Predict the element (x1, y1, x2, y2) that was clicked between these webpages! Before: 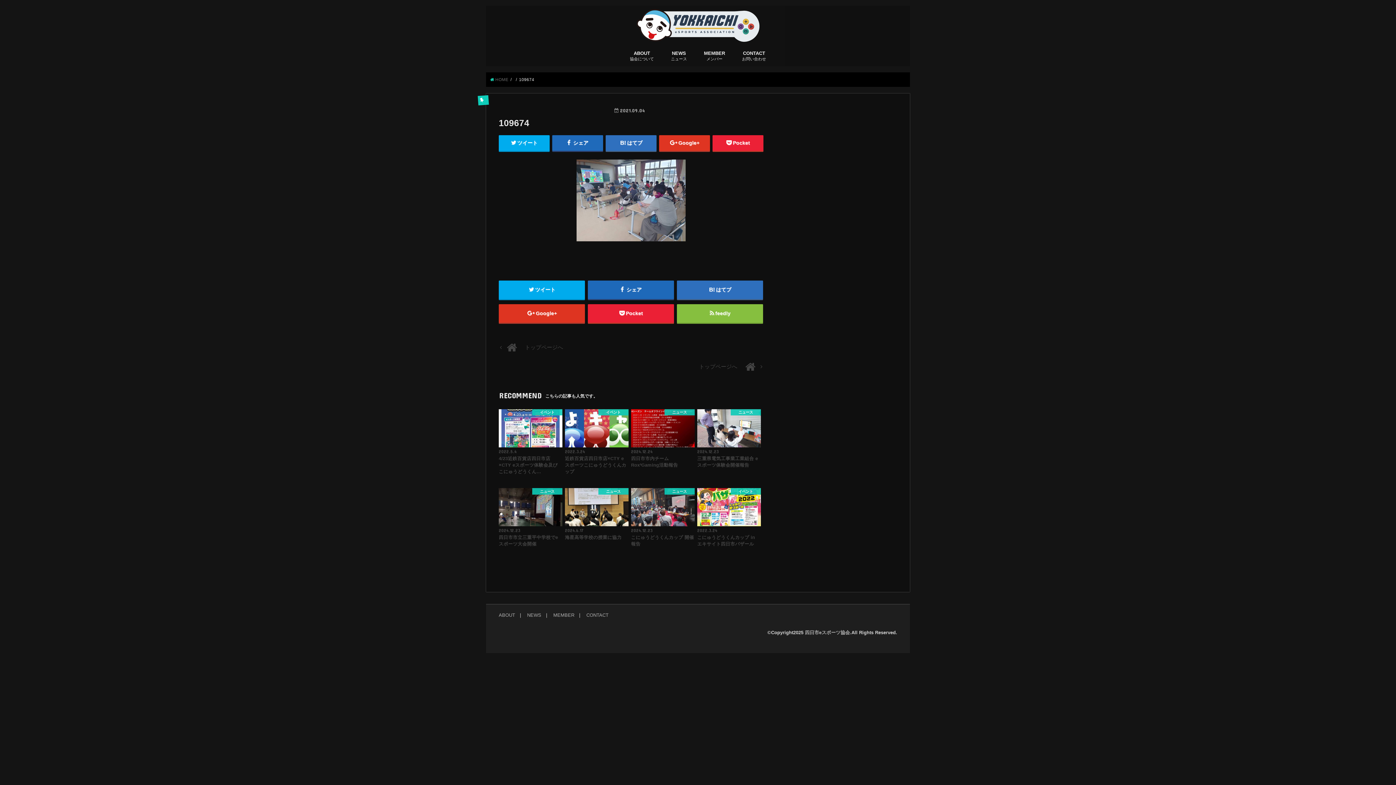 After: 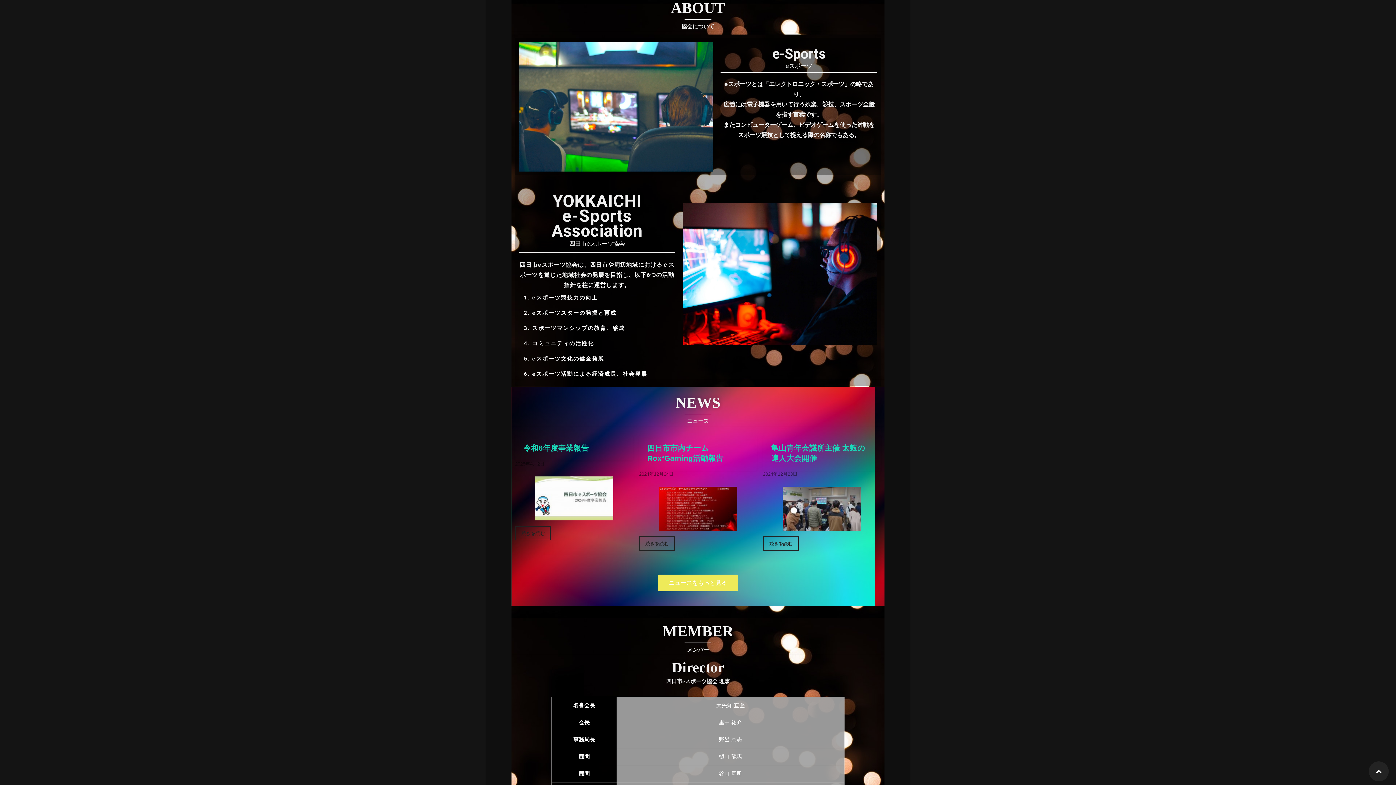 Action: bbox: (621, 45, 662, 66) label: ABOUT
協会について